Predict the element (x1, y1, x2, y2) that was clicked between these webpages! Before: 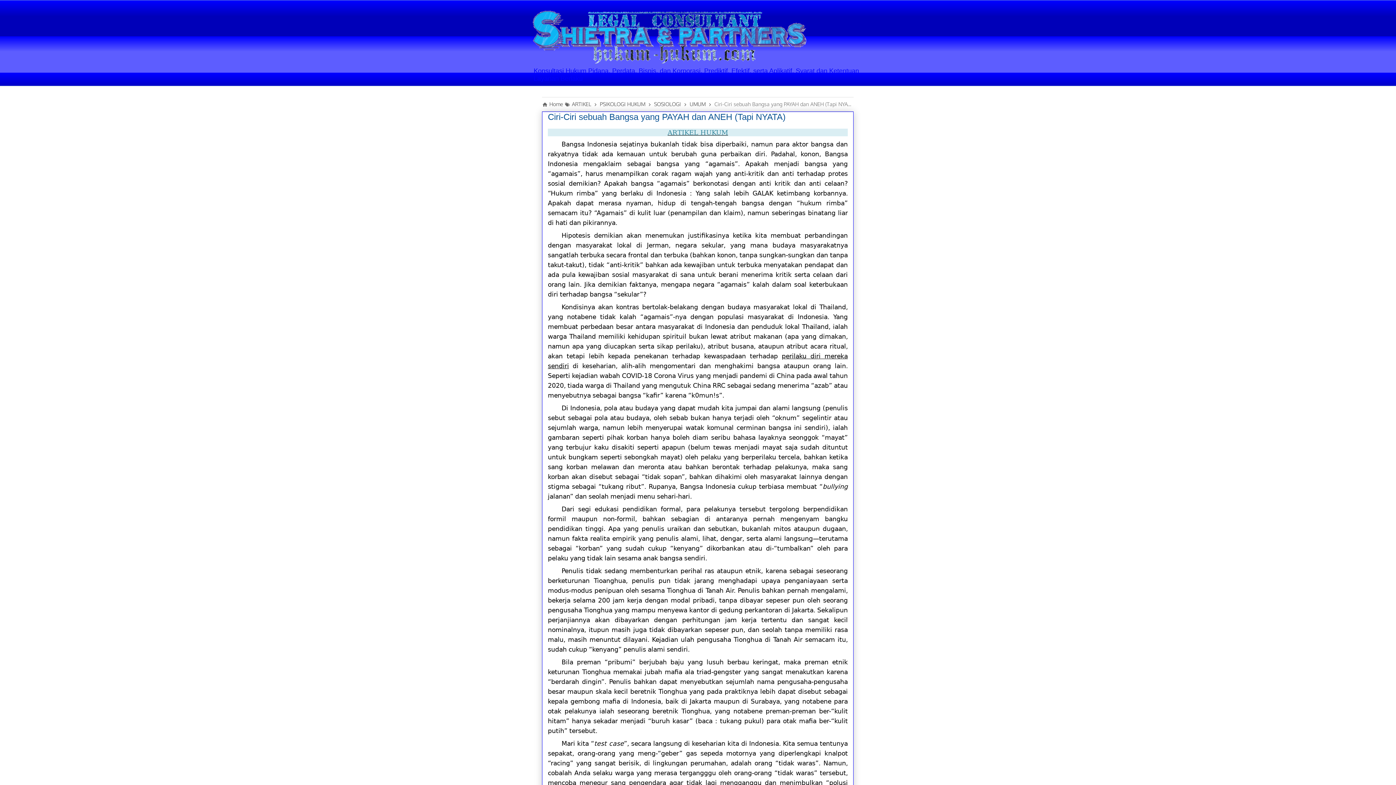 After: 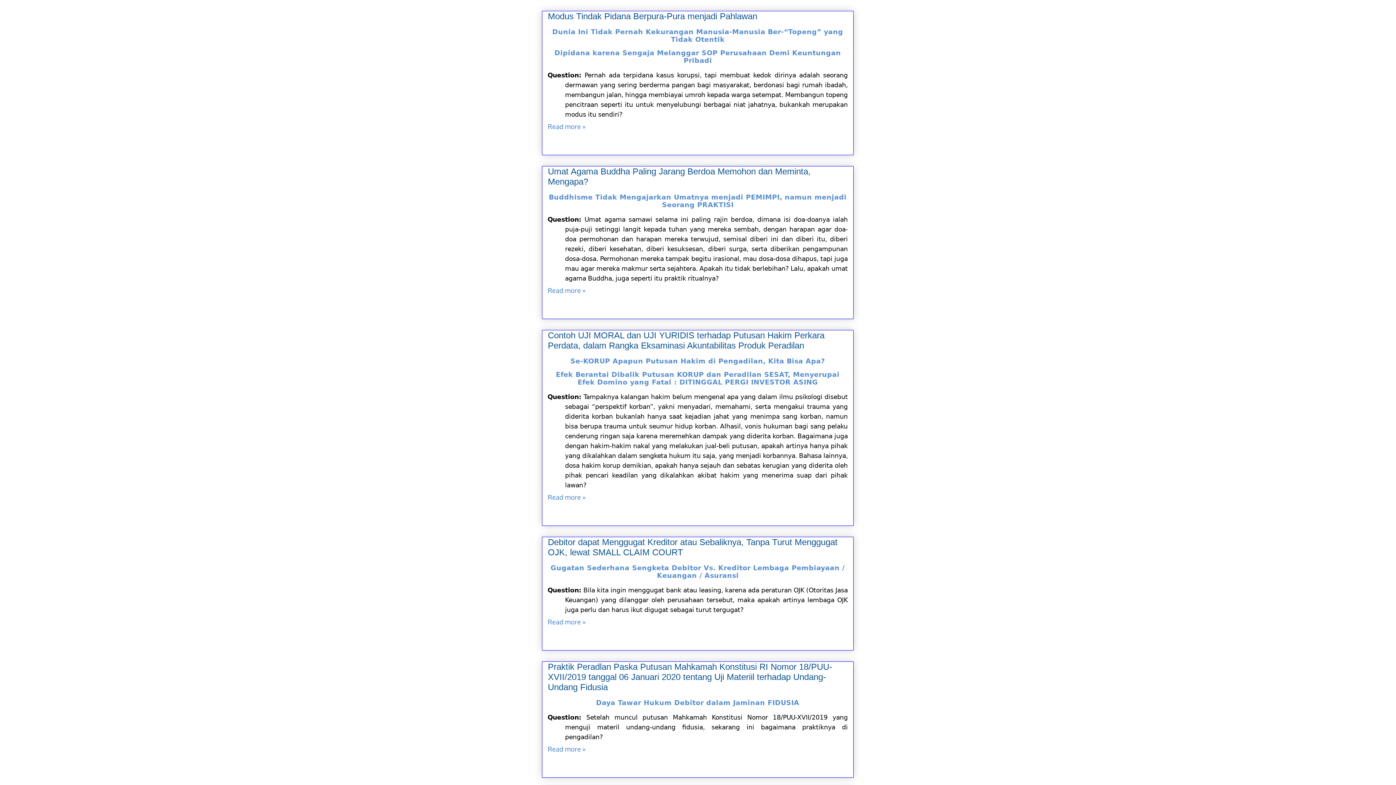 Action: label: Home bbox: (549, 101, 563, 107)